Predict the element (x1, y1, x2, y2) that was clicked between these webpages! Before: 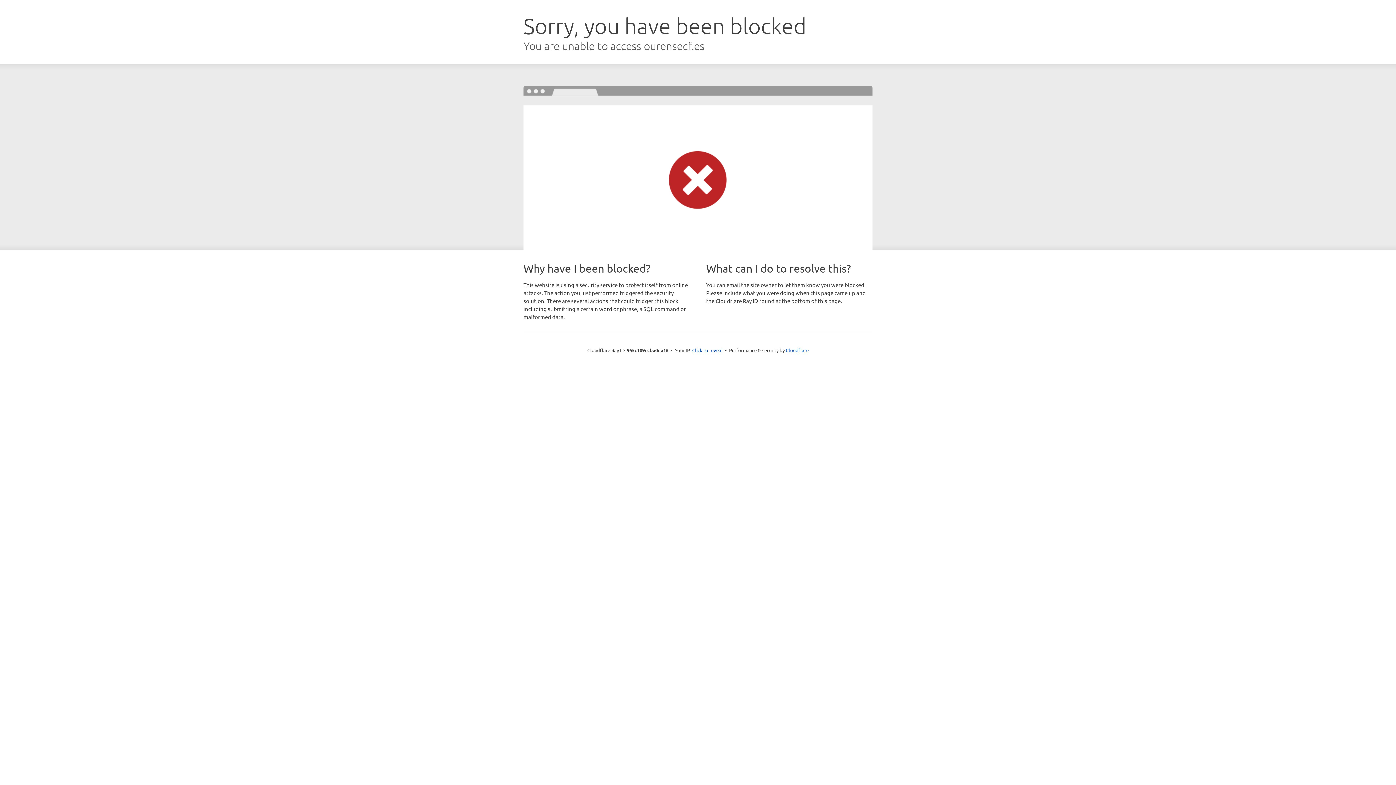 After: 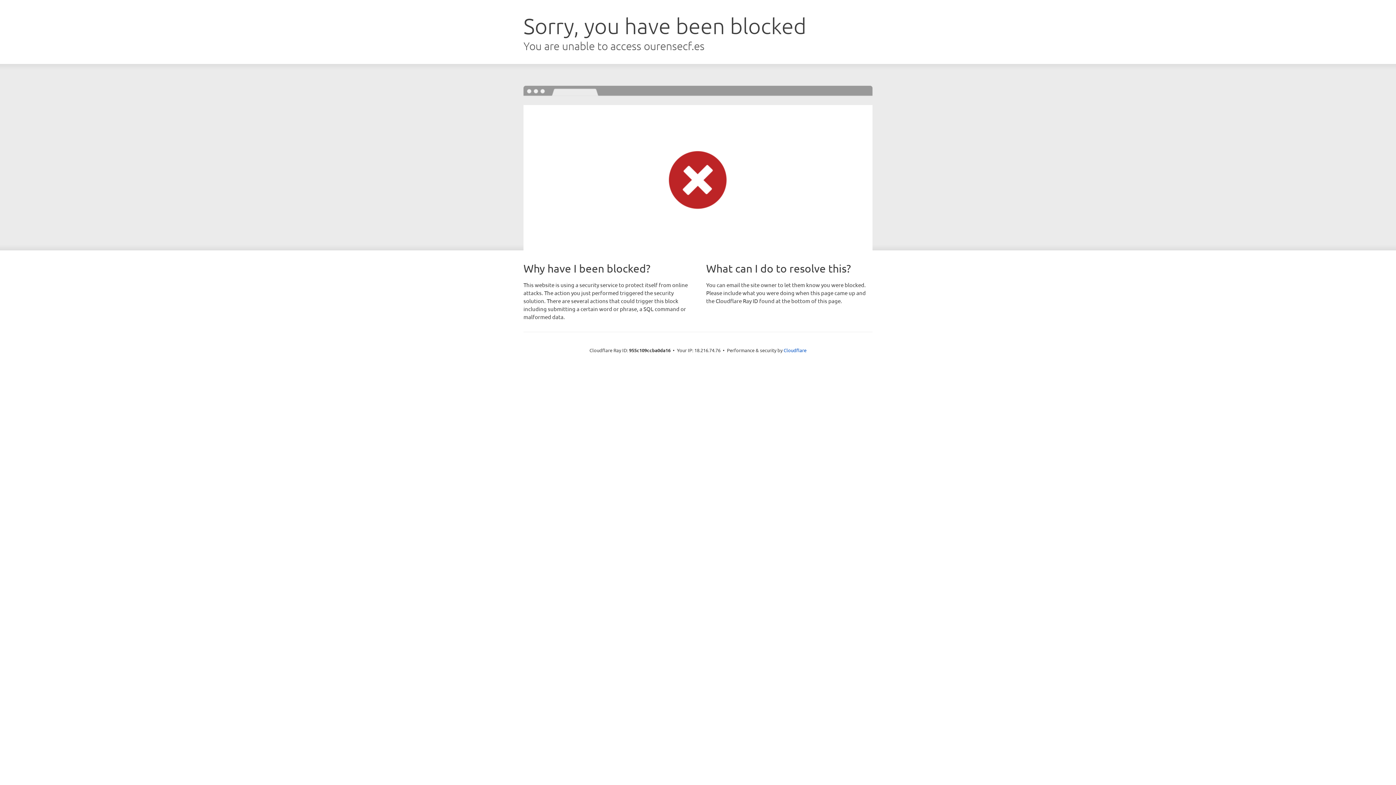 Action: label: Click to reveal bbox: (692, 346, 722, 353)